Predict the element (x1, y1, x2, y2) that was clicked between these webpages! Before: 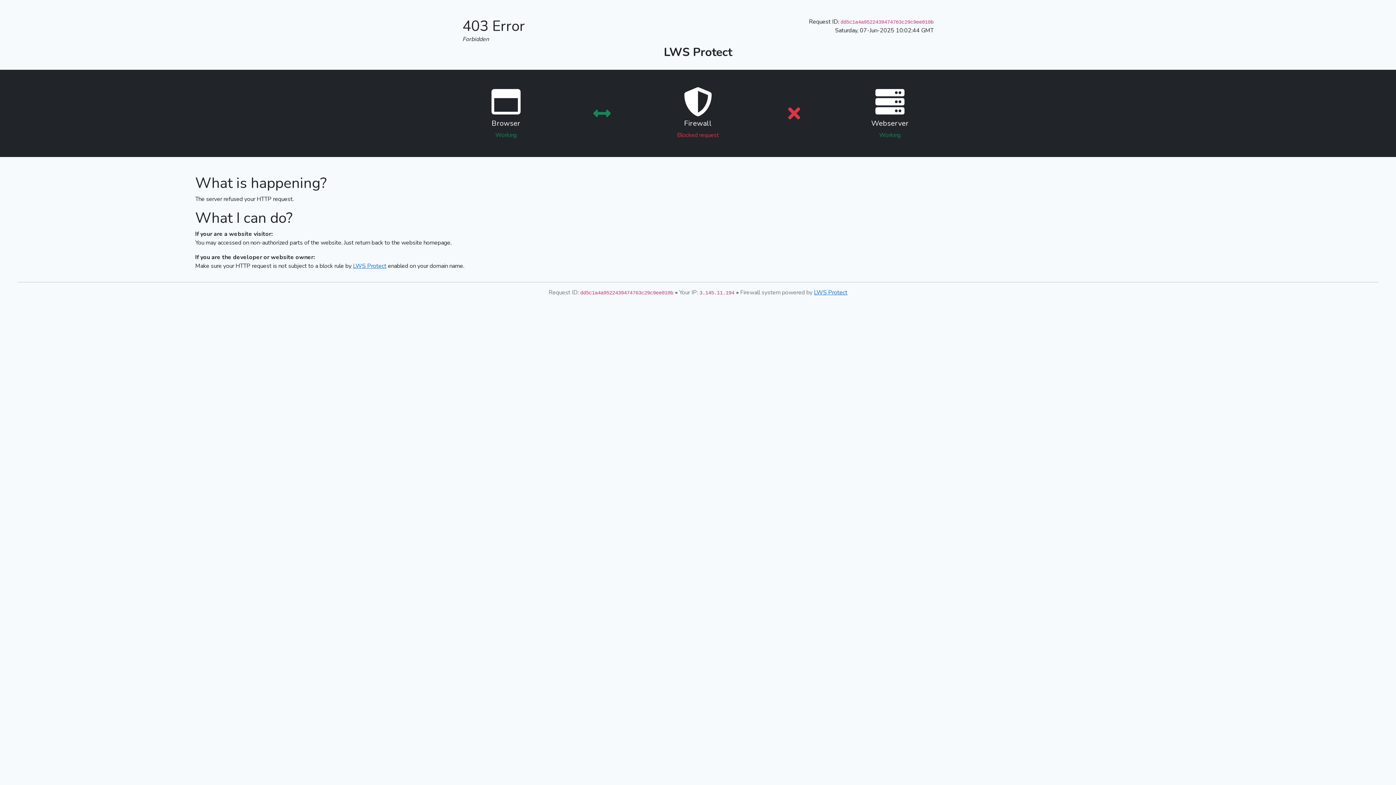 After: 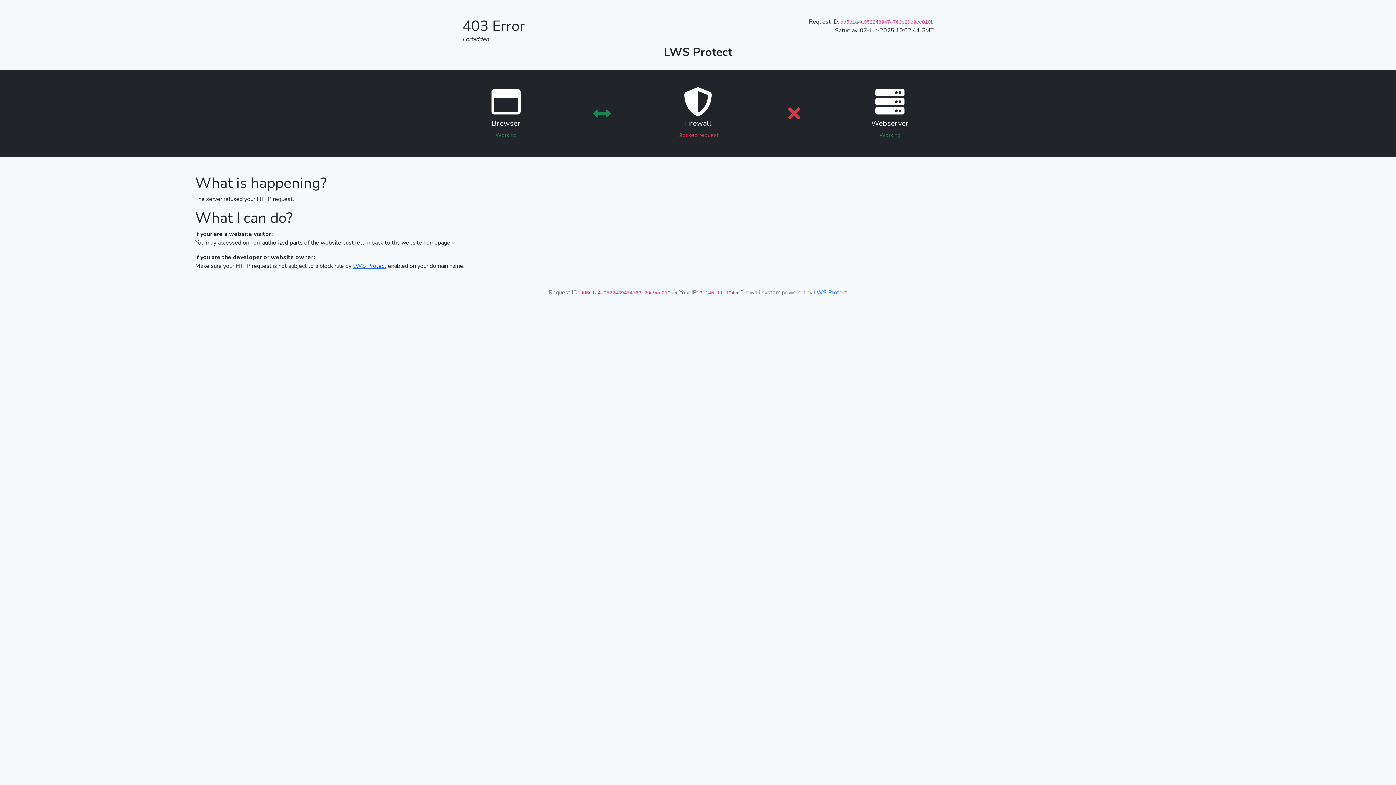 Action: bbox: (353, 262, 386, 270) label: LWS Protect